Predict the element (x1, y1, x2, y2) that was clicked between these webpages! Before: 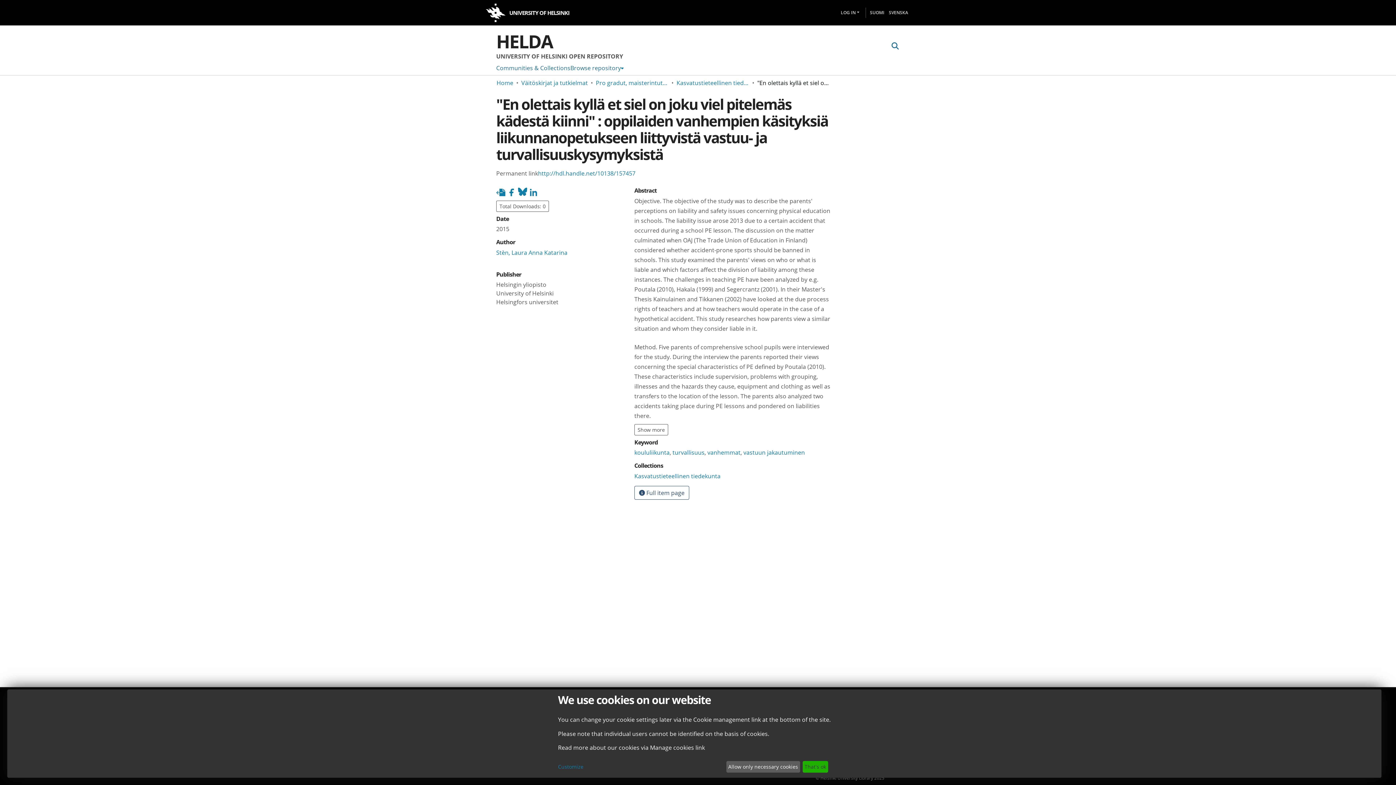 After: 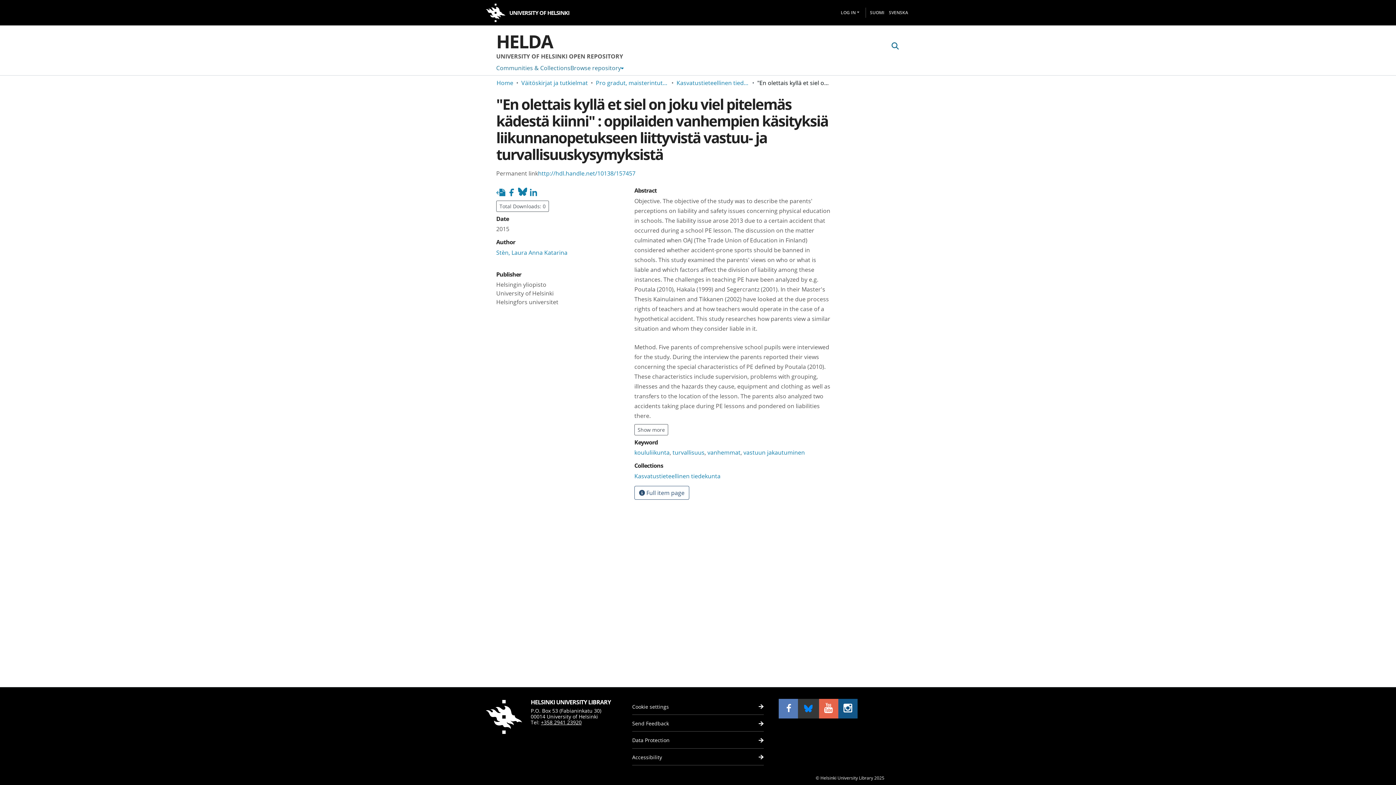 Action: bbox: (802, 761, 828, 773) label: That's ok